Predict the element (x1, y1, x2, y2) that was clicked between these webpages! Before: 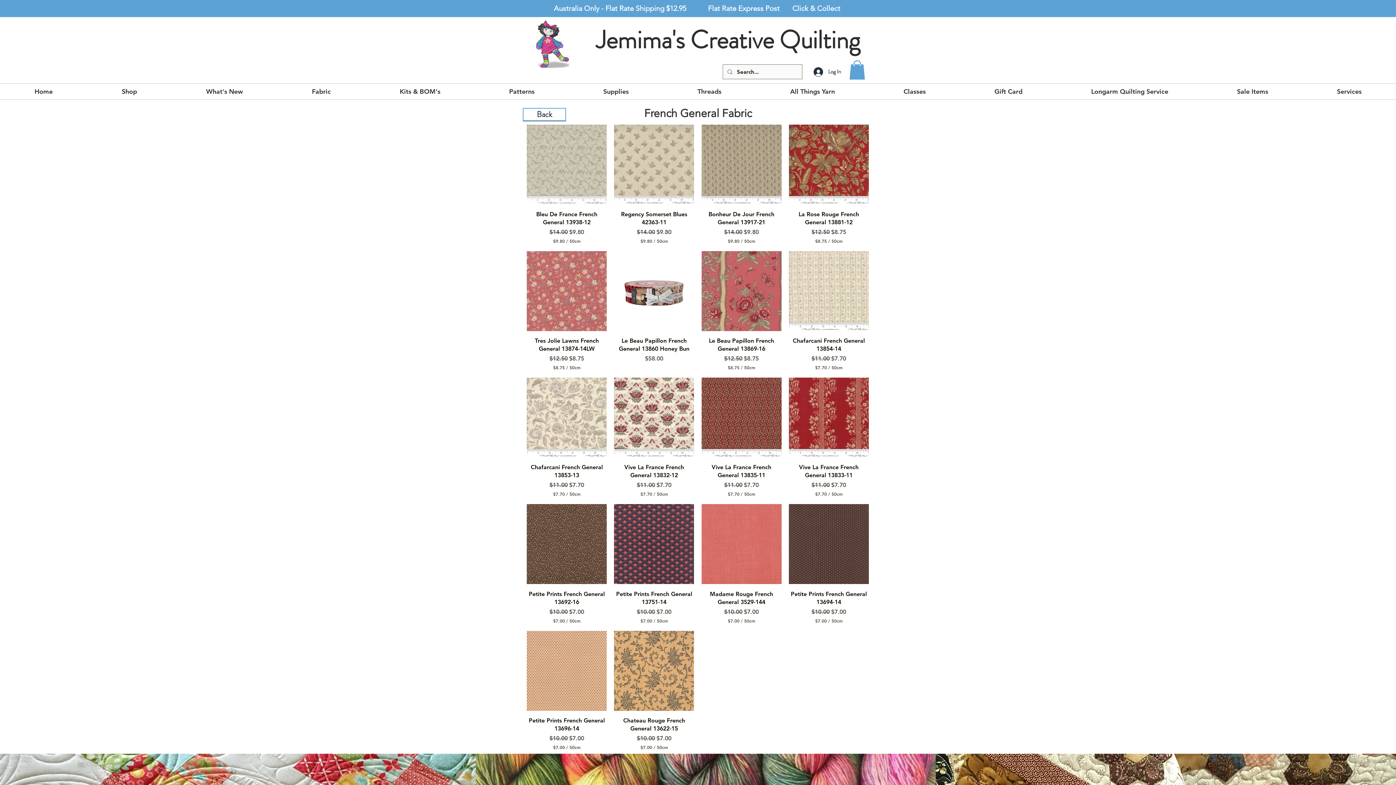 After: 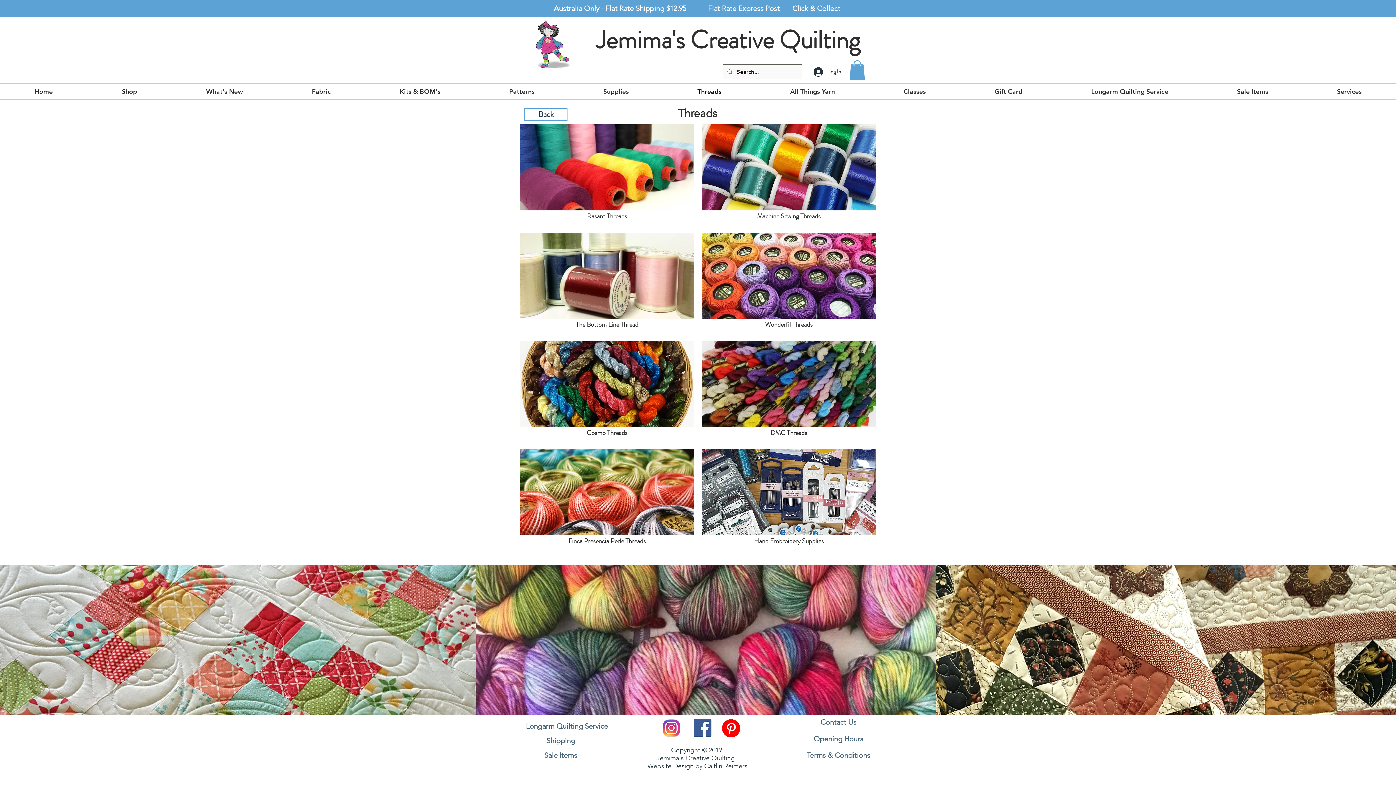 Action: label: Threads bbox: (663, 83, 756, 99)